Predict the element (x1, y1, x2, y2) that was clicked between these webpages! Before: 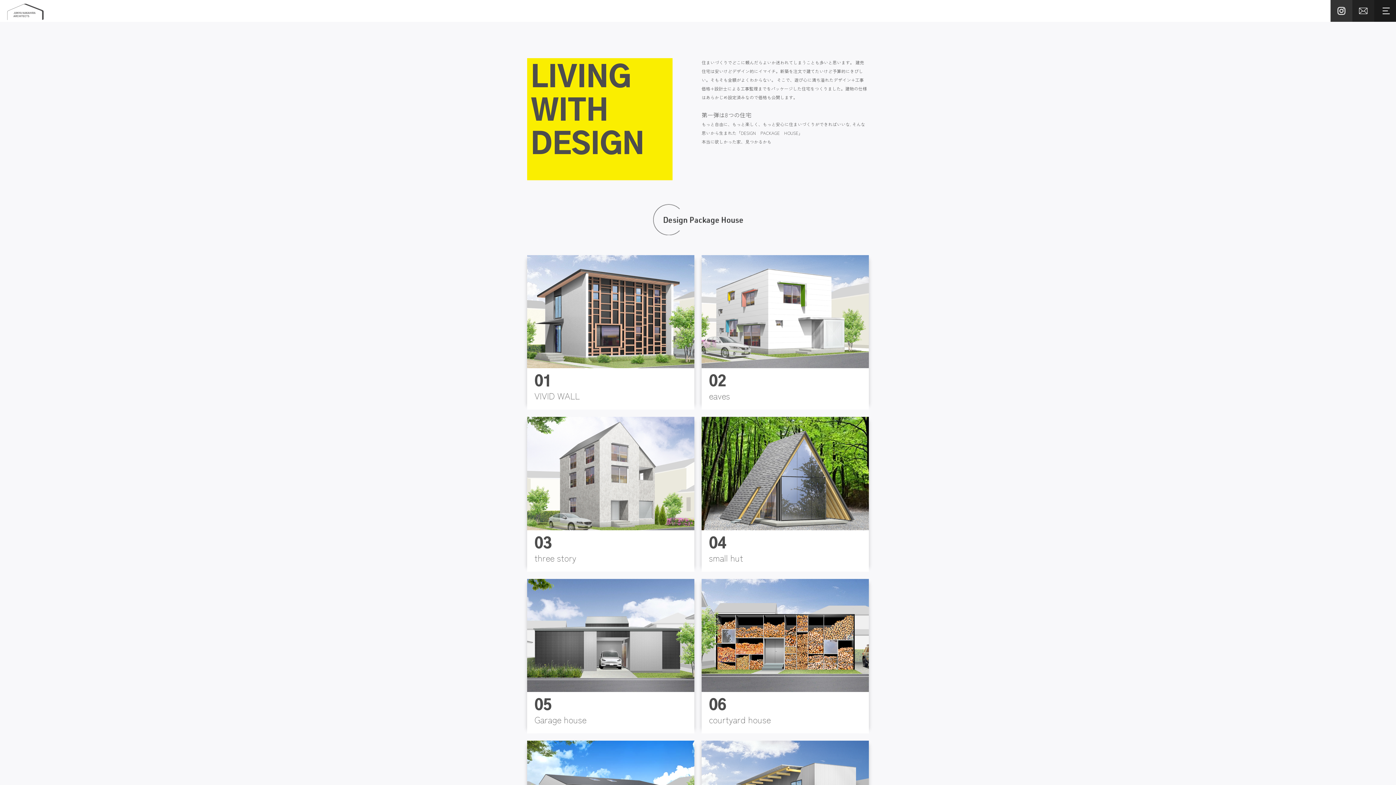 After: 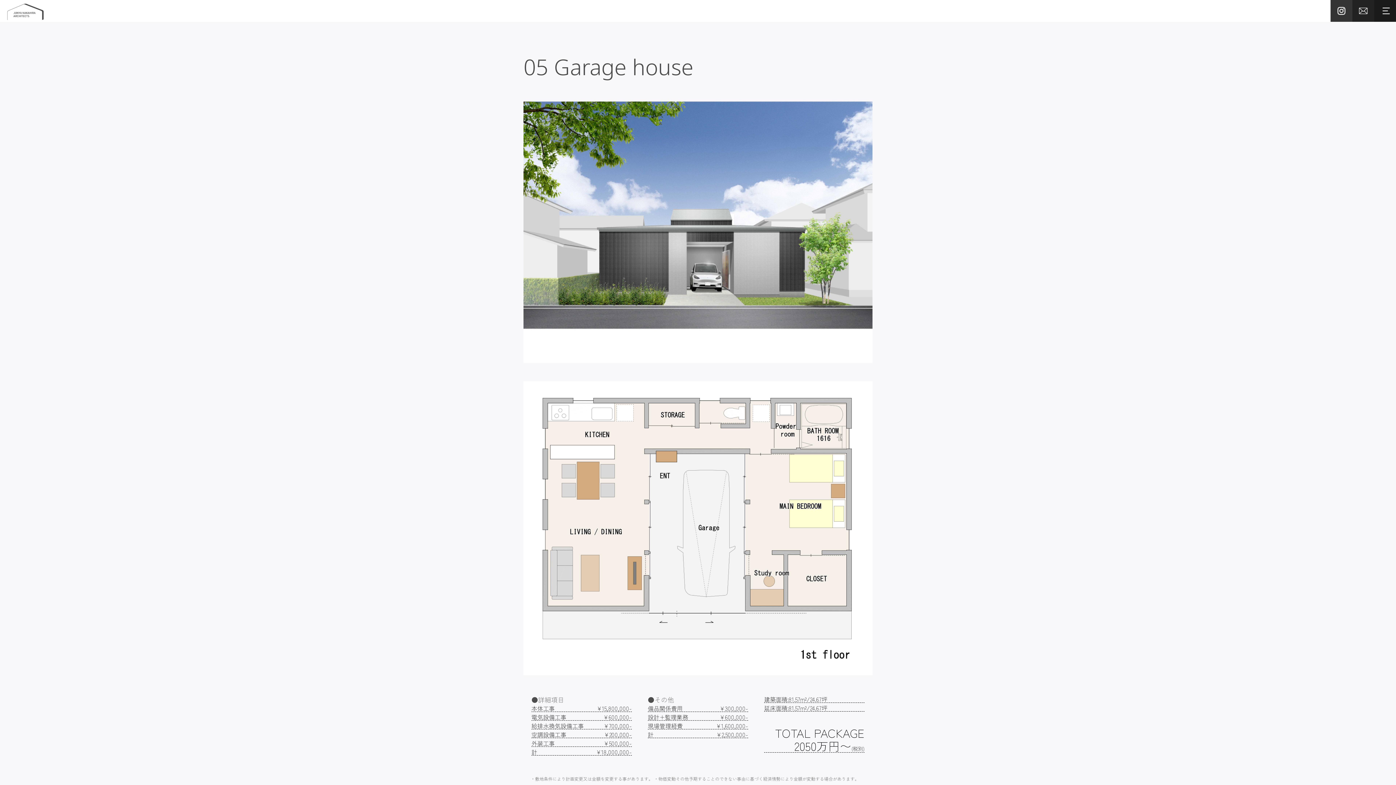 Action: bbox: (527, 684, 694, 693)